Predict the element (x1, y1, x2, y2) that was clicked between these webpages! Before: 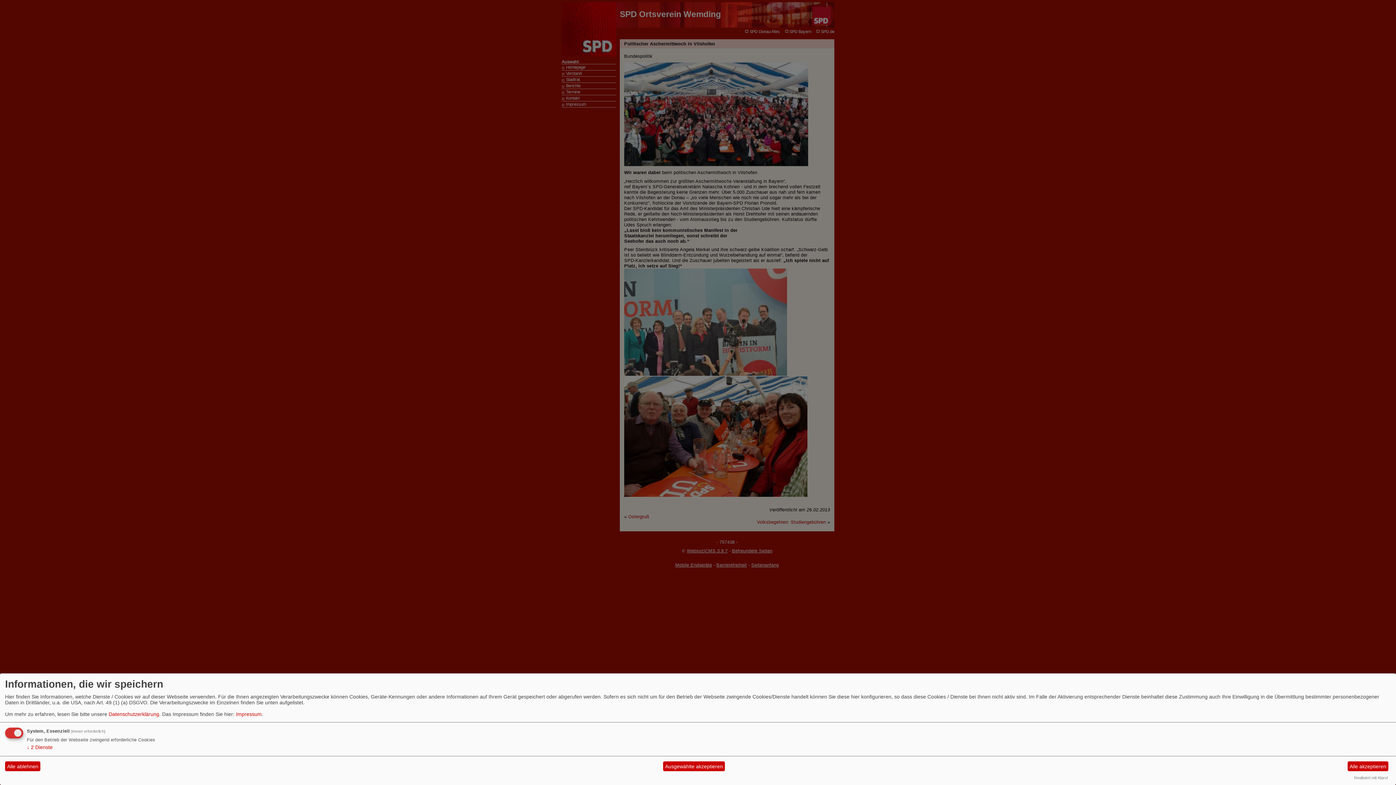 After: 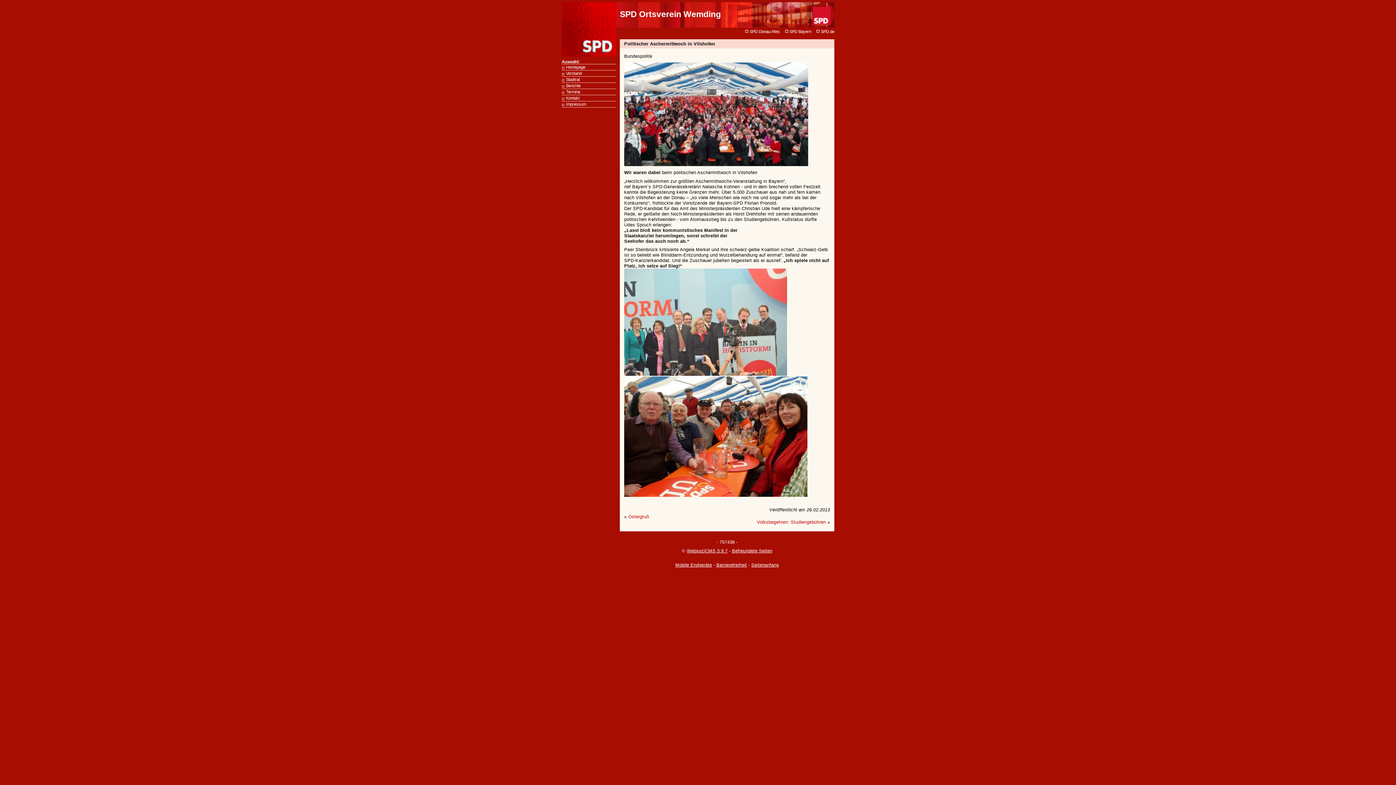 Action: bbox: (1347, 761, 1388, 771) label: Alle akzeptieren